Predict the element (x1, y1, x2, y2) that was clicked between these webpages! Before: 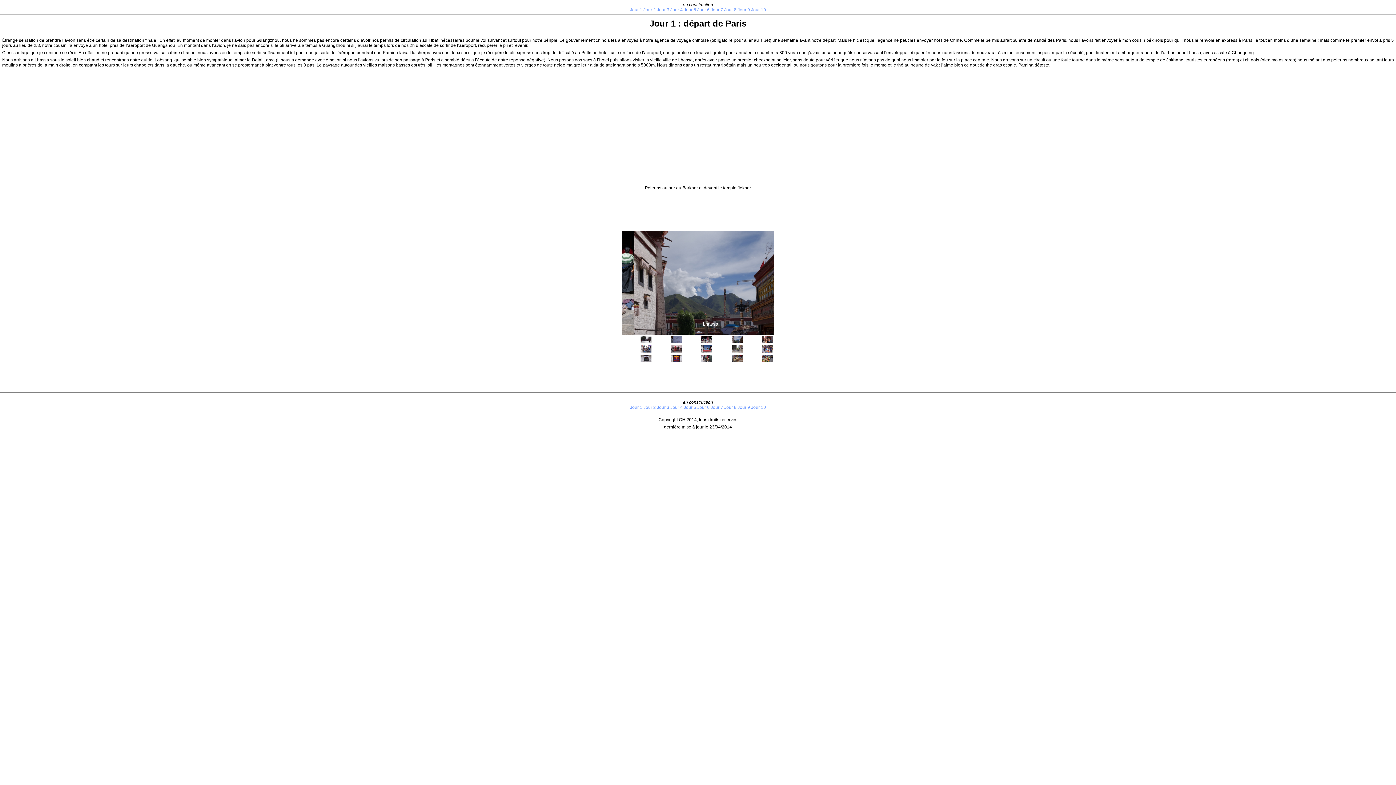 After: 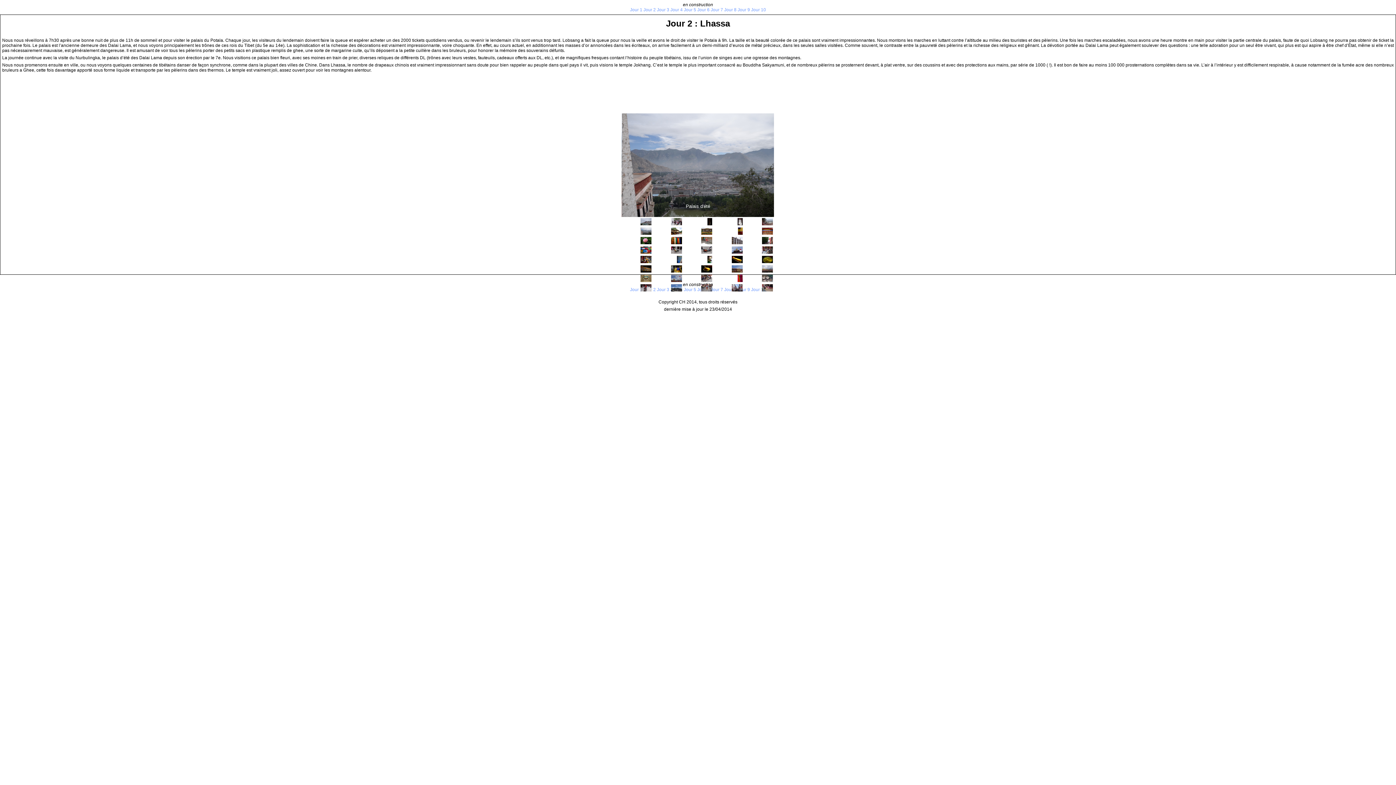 Action: bbox: (643, 405, 656, 410) label: Jour 2